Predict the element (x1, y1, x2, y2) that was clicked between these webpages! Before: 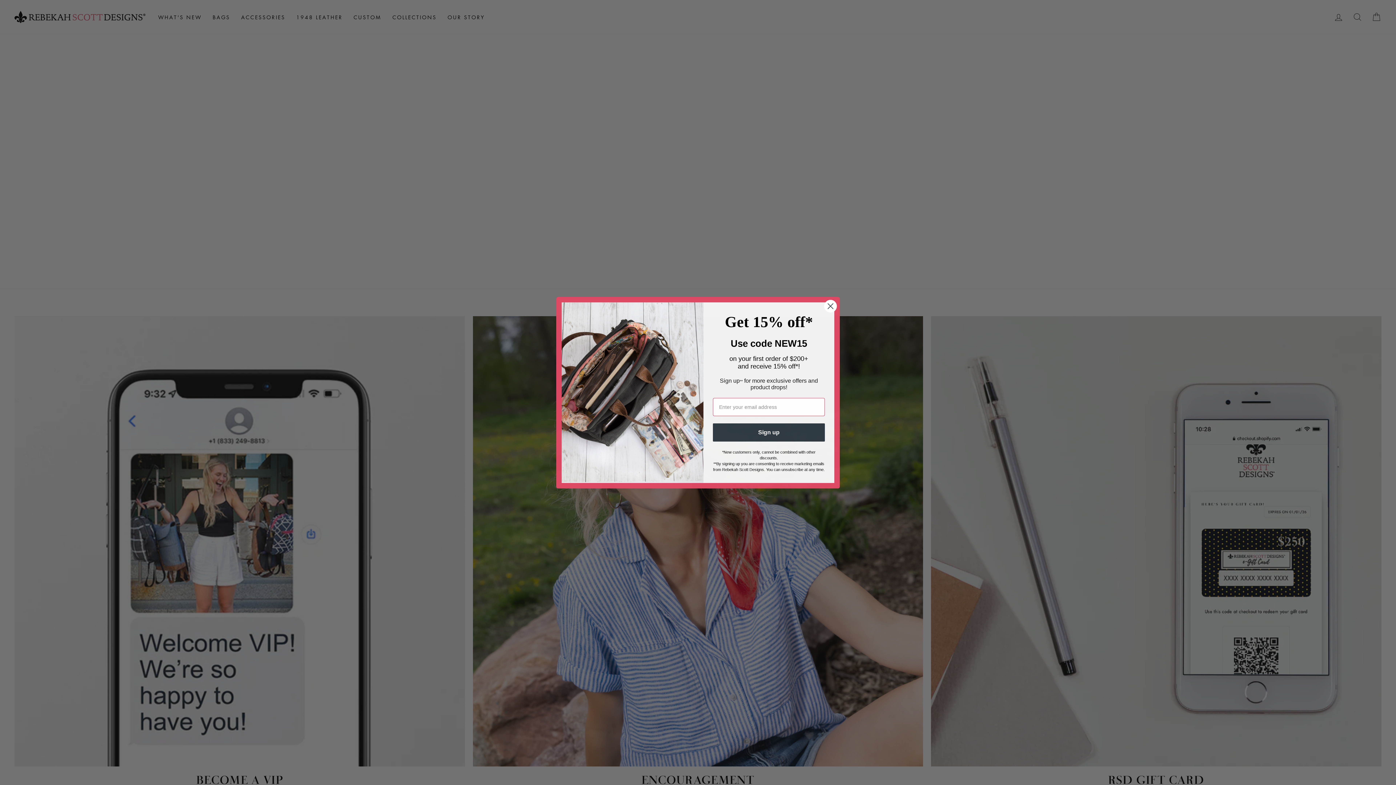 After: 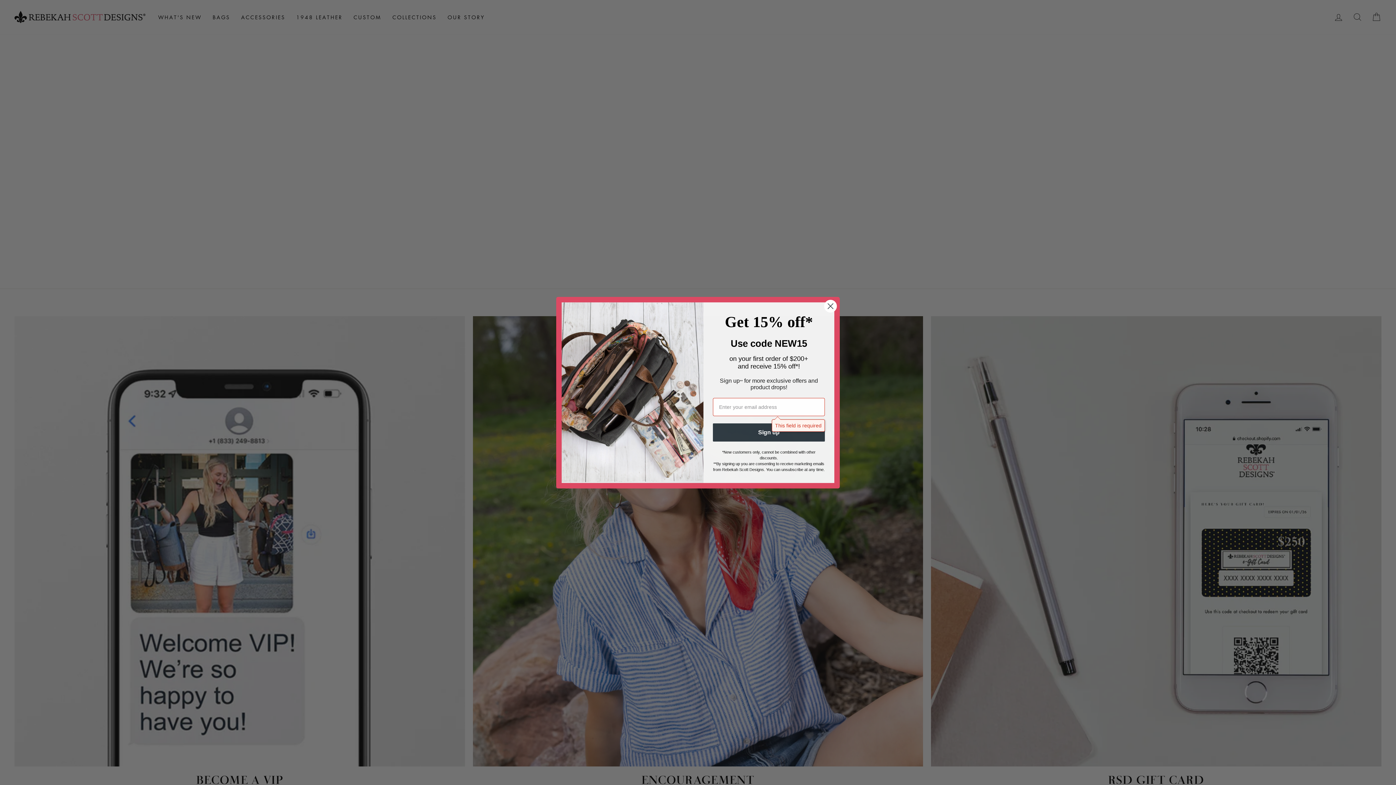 Action: label: Sign up bbox: (713, 442, 825, 460)